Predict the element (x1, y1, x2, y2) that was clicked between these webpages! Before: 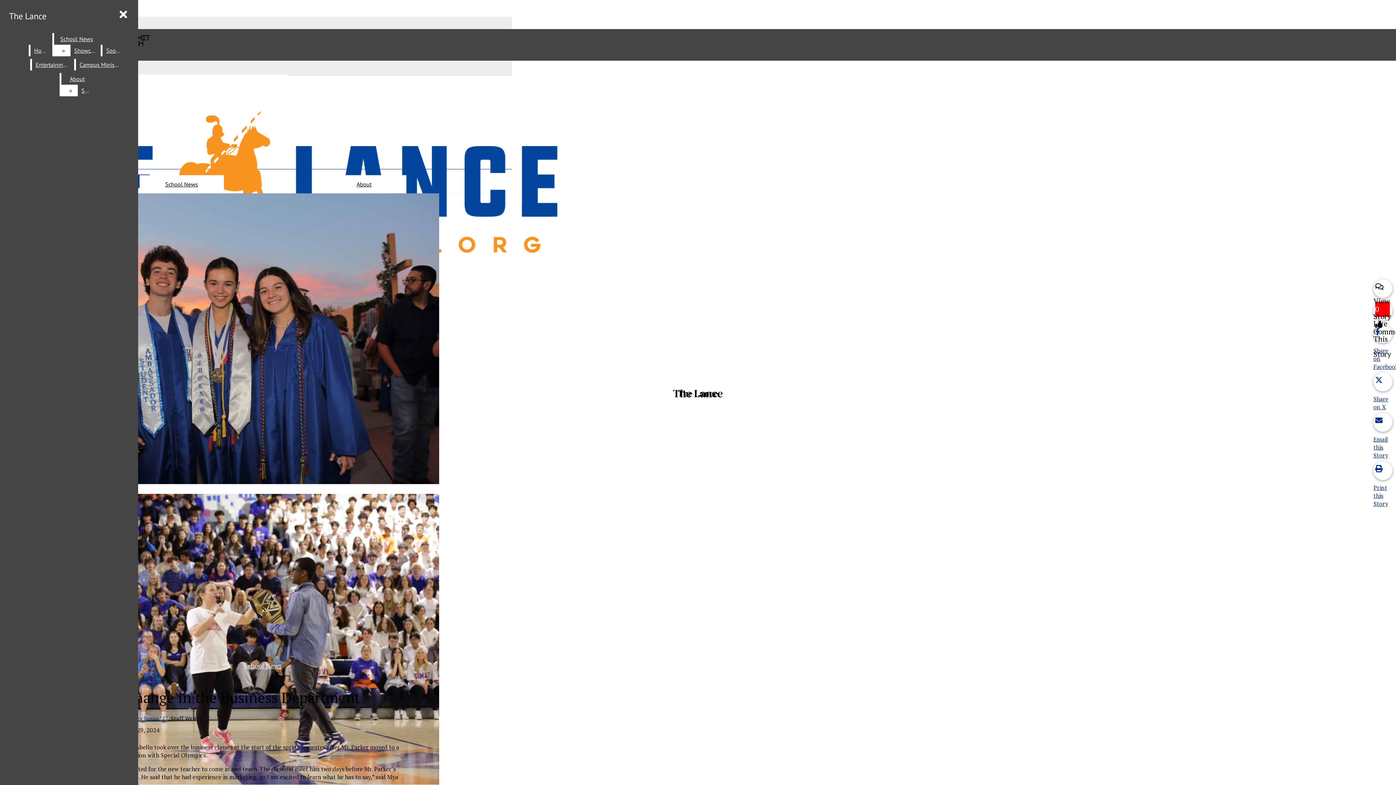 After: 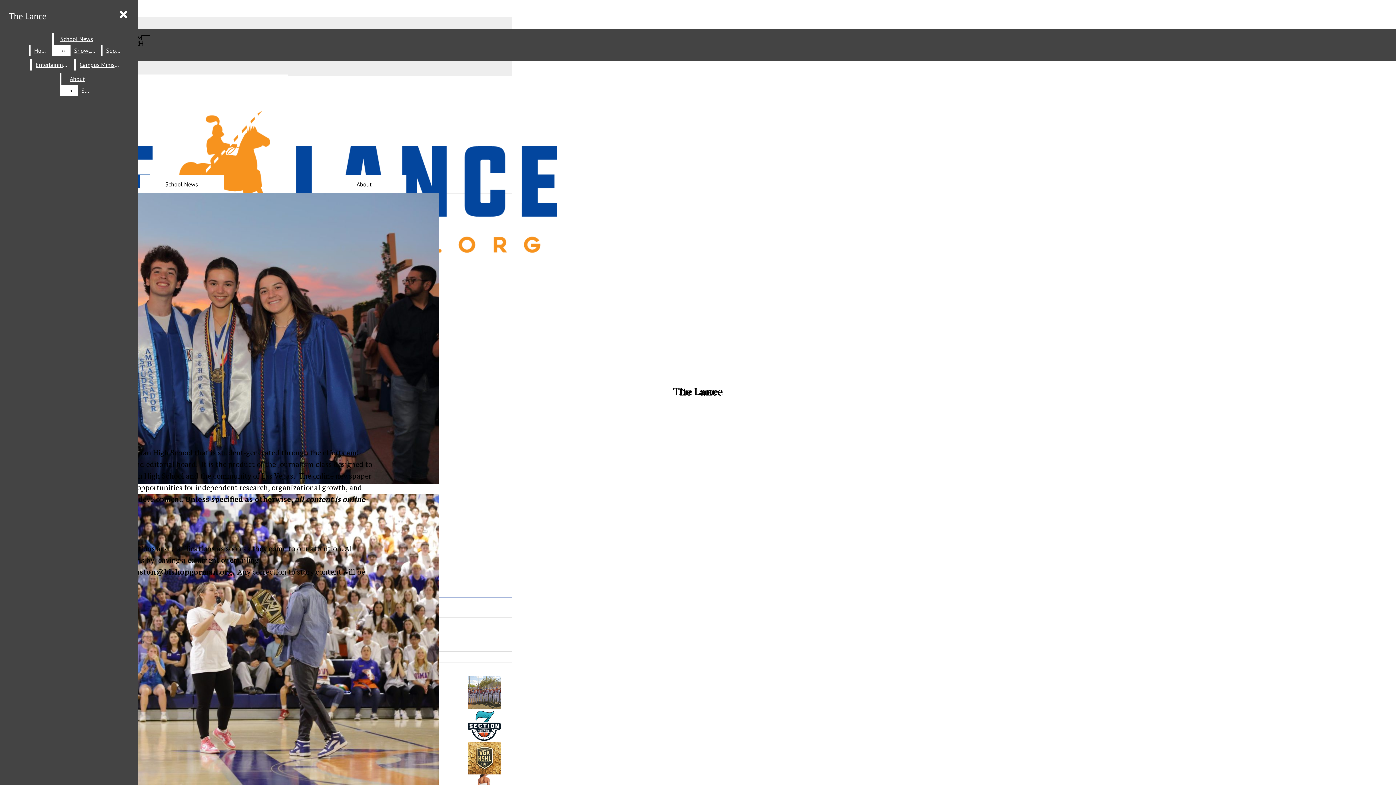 Action: bbox: (356, 180, 371, 188) label: About